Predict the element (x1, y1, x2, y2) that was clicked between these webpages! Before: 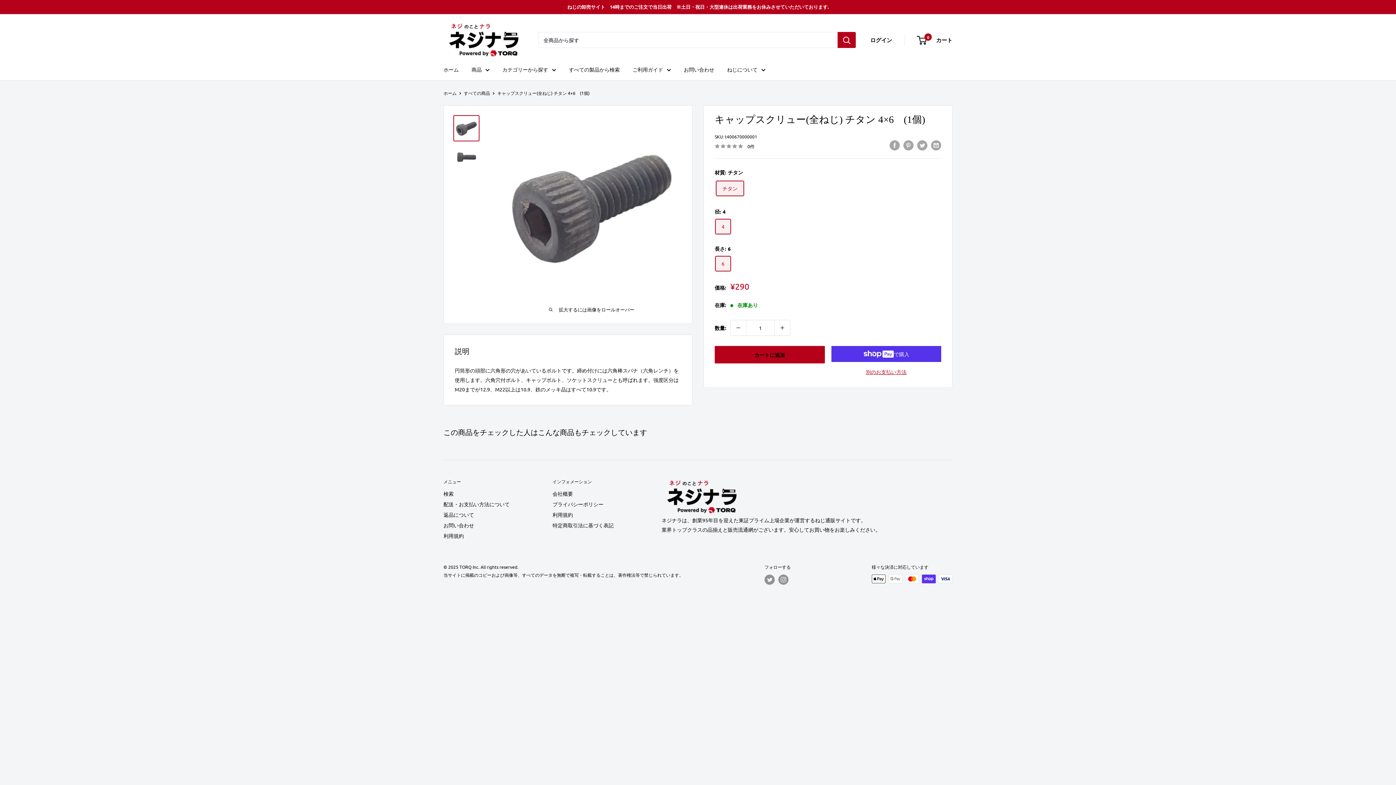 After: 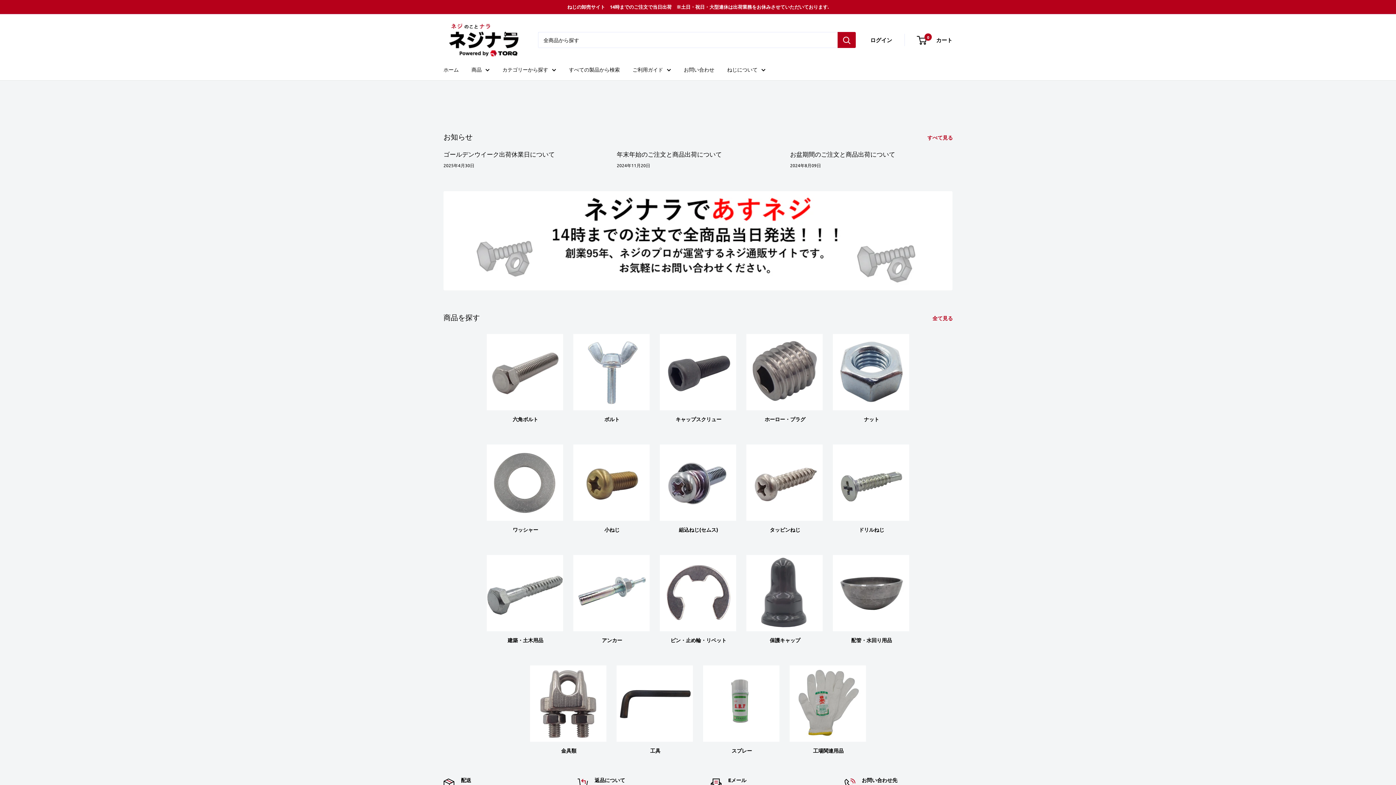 Action: label: ネジナラ bbox: (443, 21, 523, 58)